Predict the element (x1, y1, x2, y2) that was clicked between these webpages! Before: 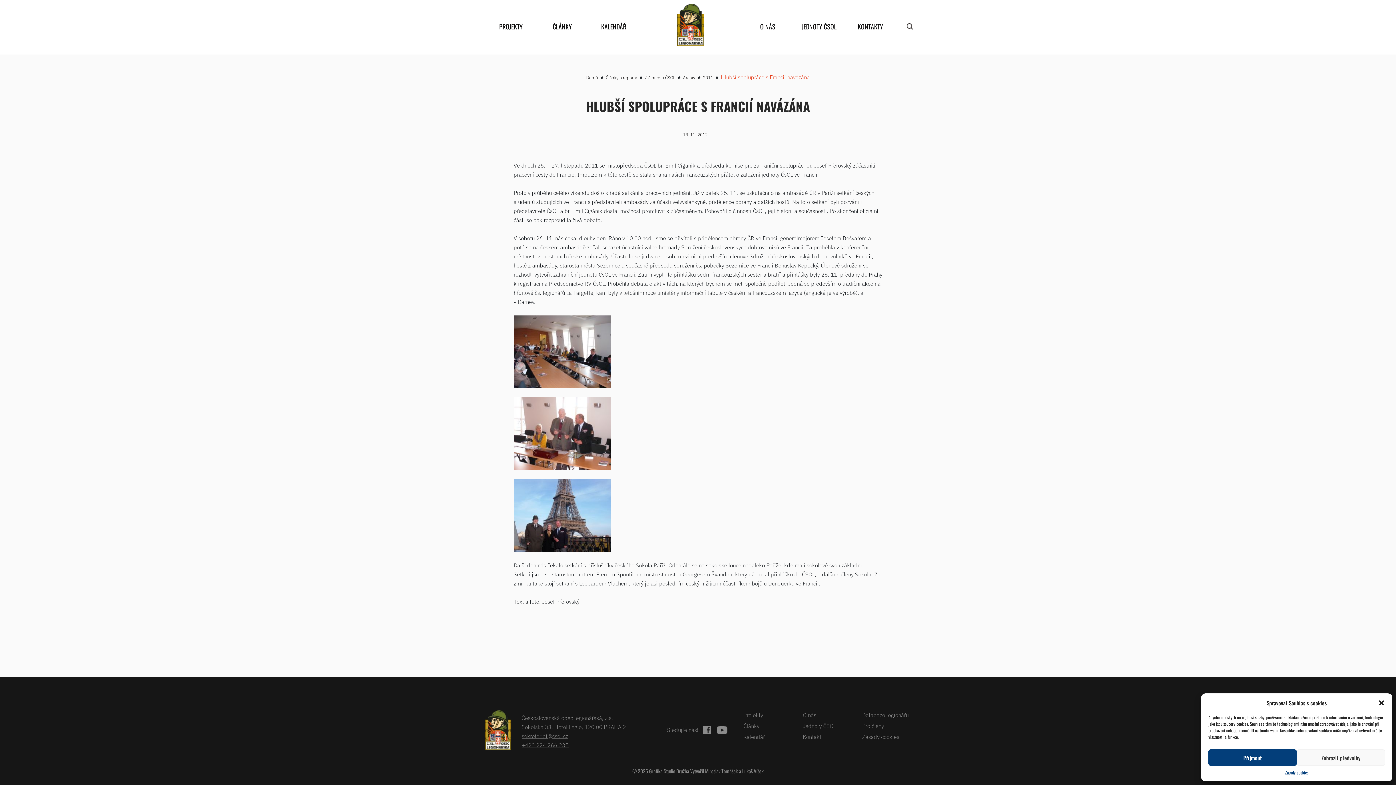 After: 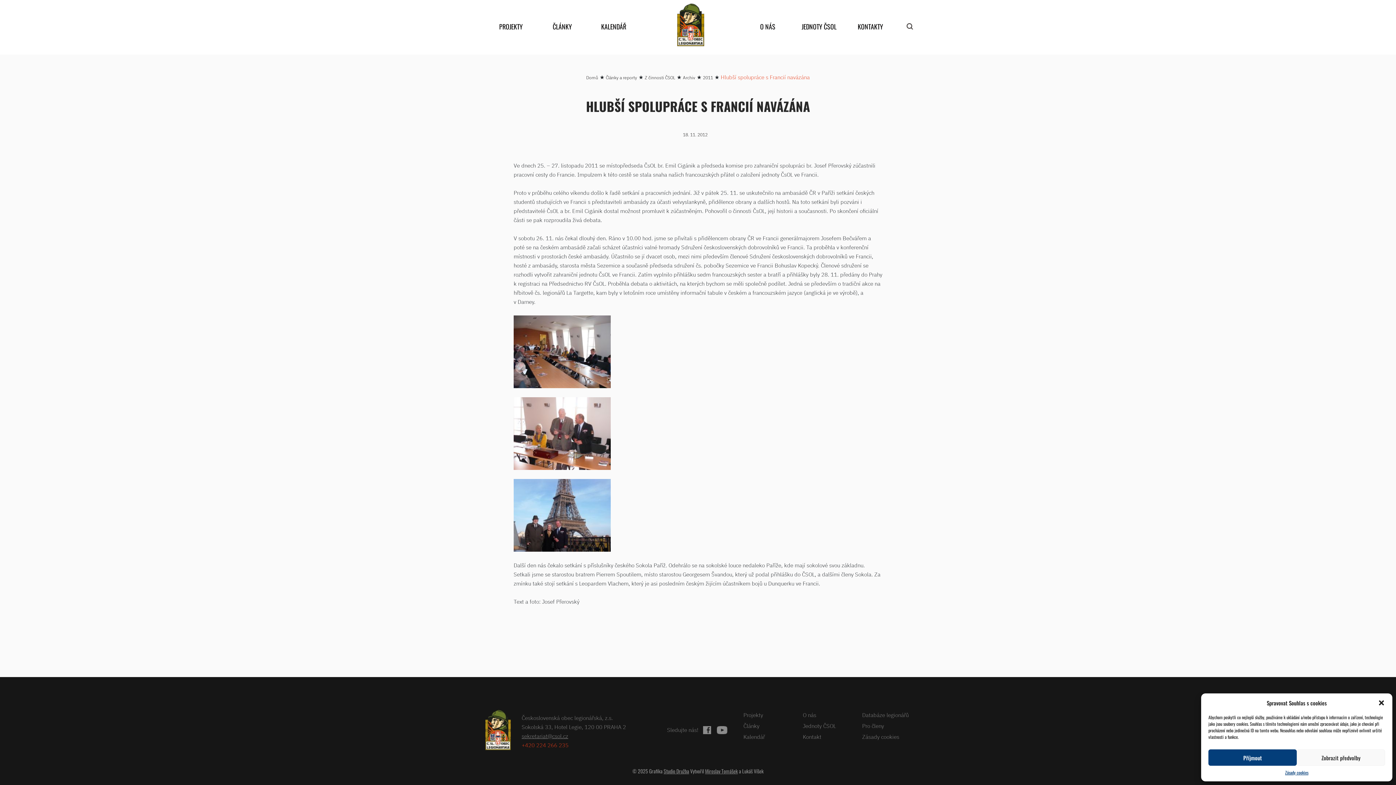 Action: label: +420 224 266 235 bbox: (521, 741, 656, 750)